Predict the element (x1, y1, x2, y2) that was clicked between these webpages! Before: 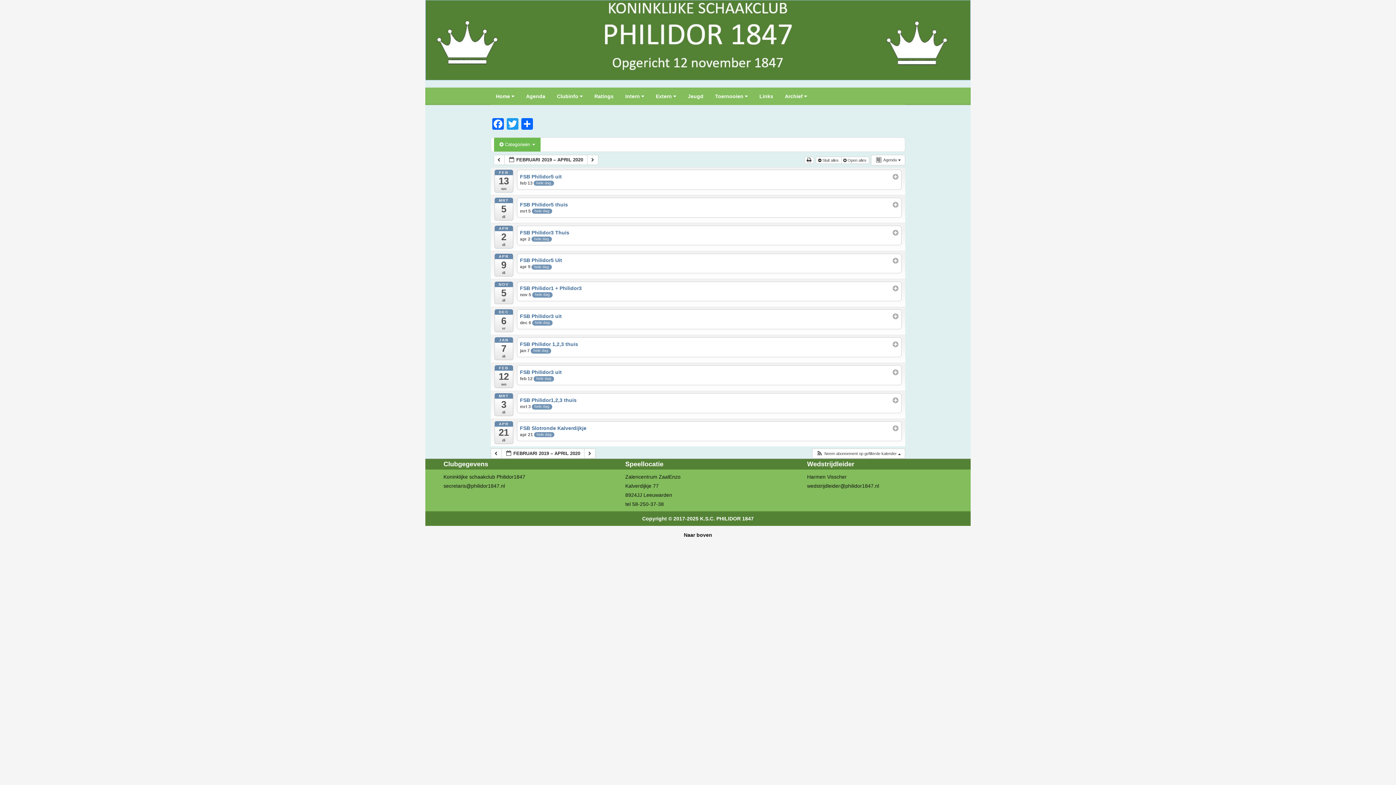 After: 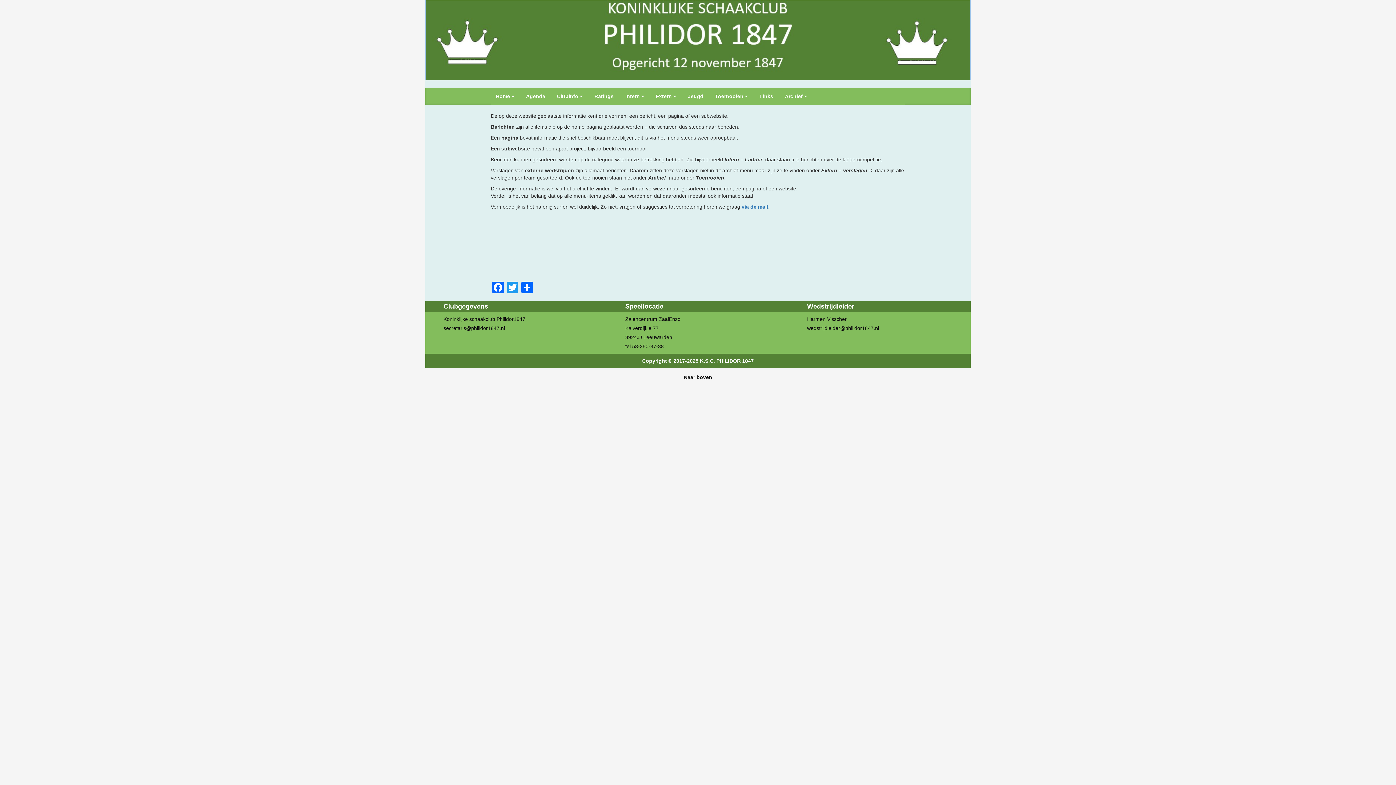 Action: label: Archief  bbox: (780, 87, 812, 104)